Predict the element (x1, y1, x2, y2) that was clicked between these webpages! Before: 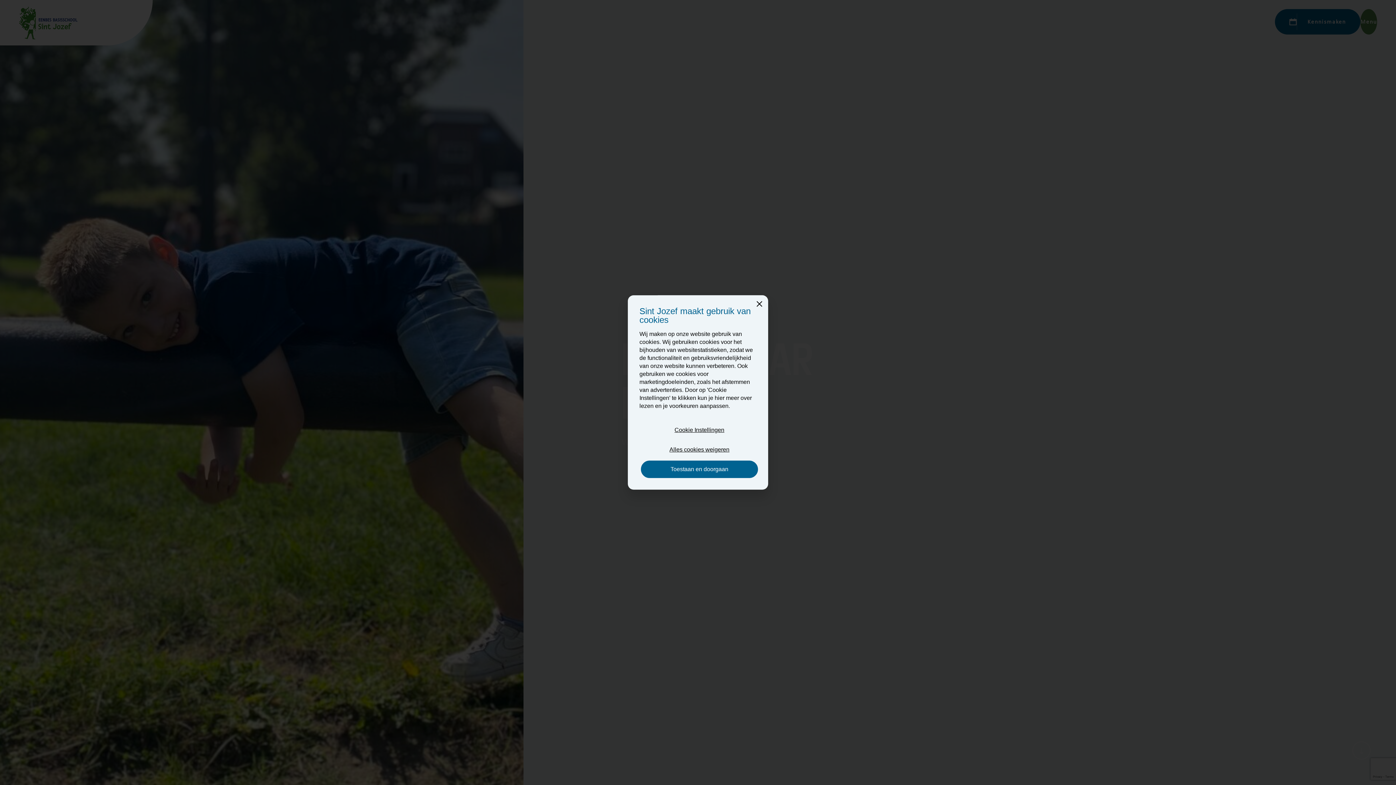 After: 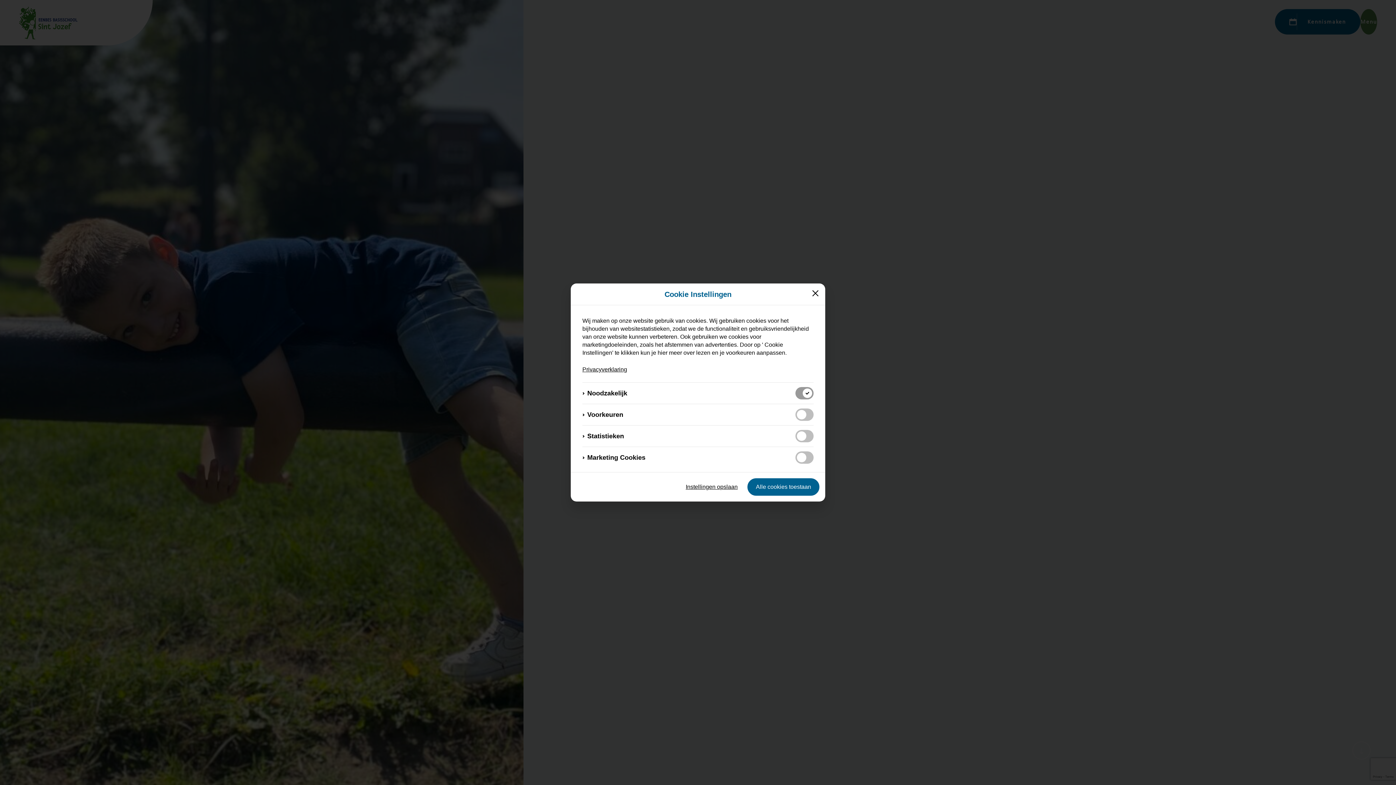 Action: label: Cookie Instellingen bbox: (641, 421, 758, 438)